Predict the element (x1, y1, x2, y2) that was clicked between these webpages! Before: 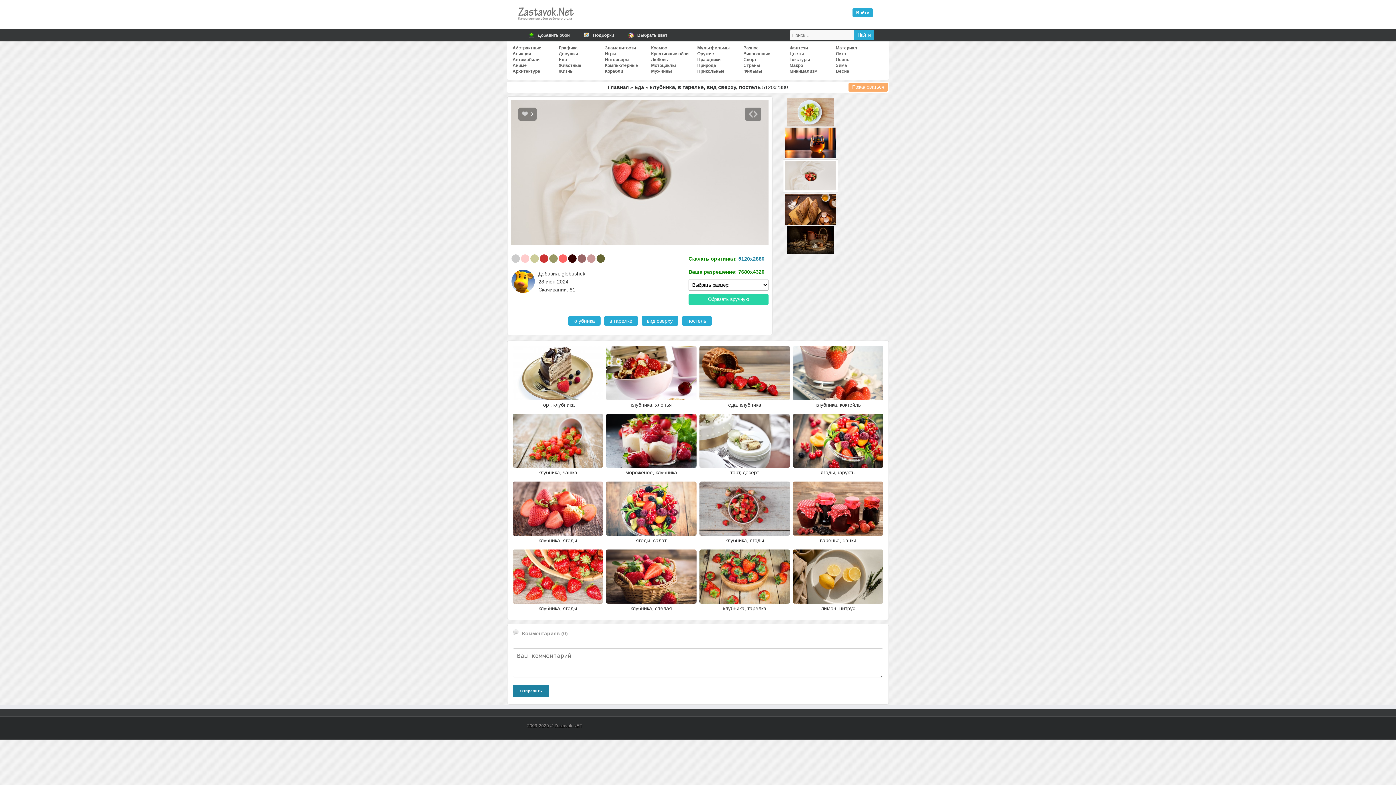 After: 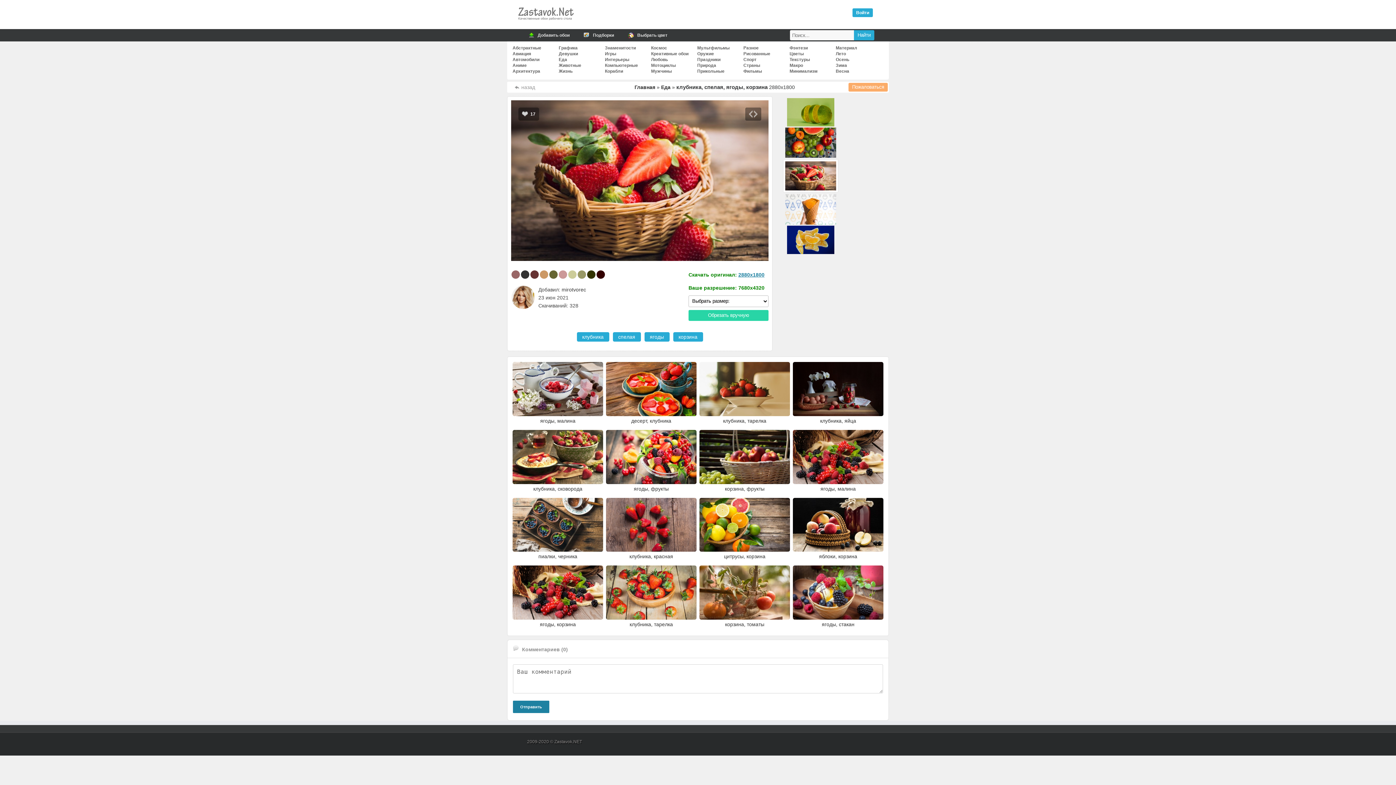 Action: label: клубника, спелая bbox: (604, 548, 698, 616)